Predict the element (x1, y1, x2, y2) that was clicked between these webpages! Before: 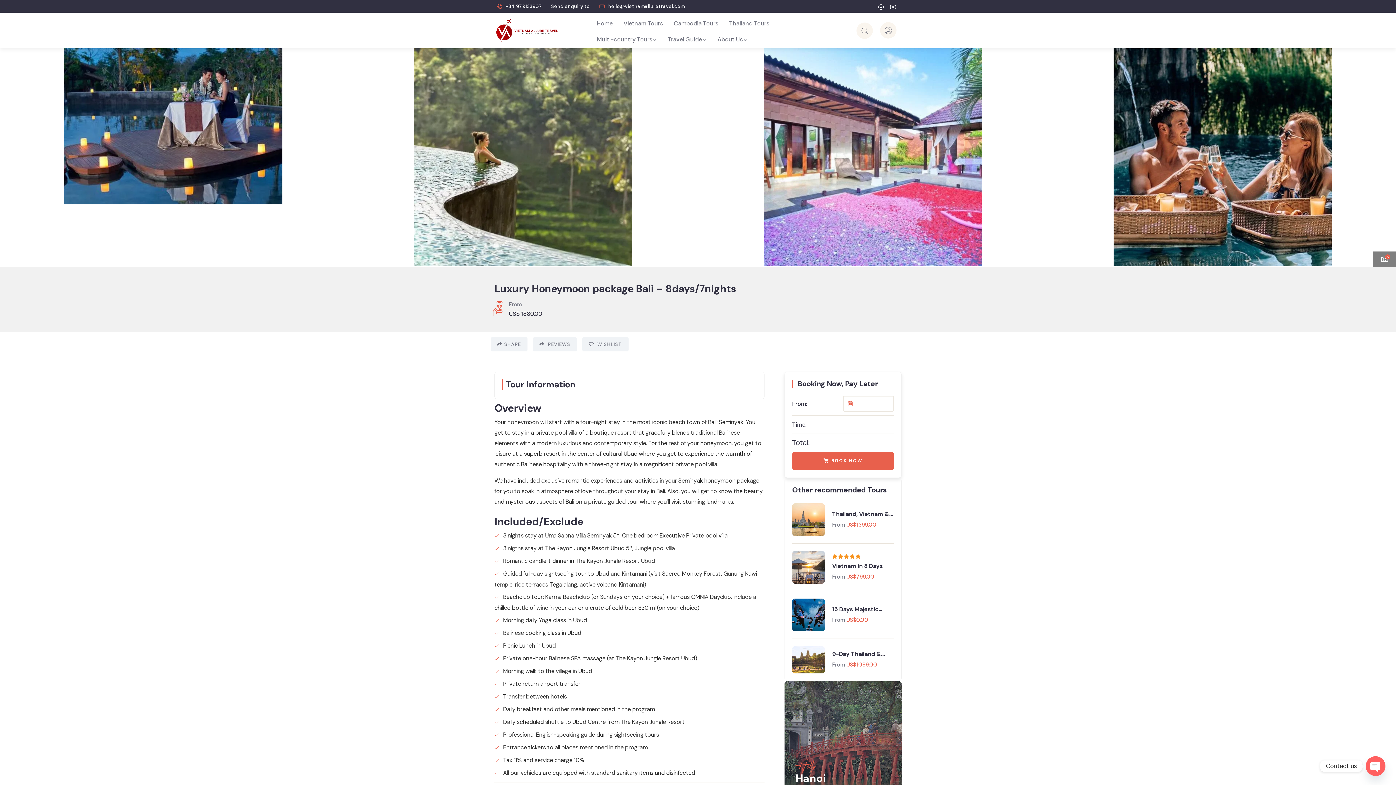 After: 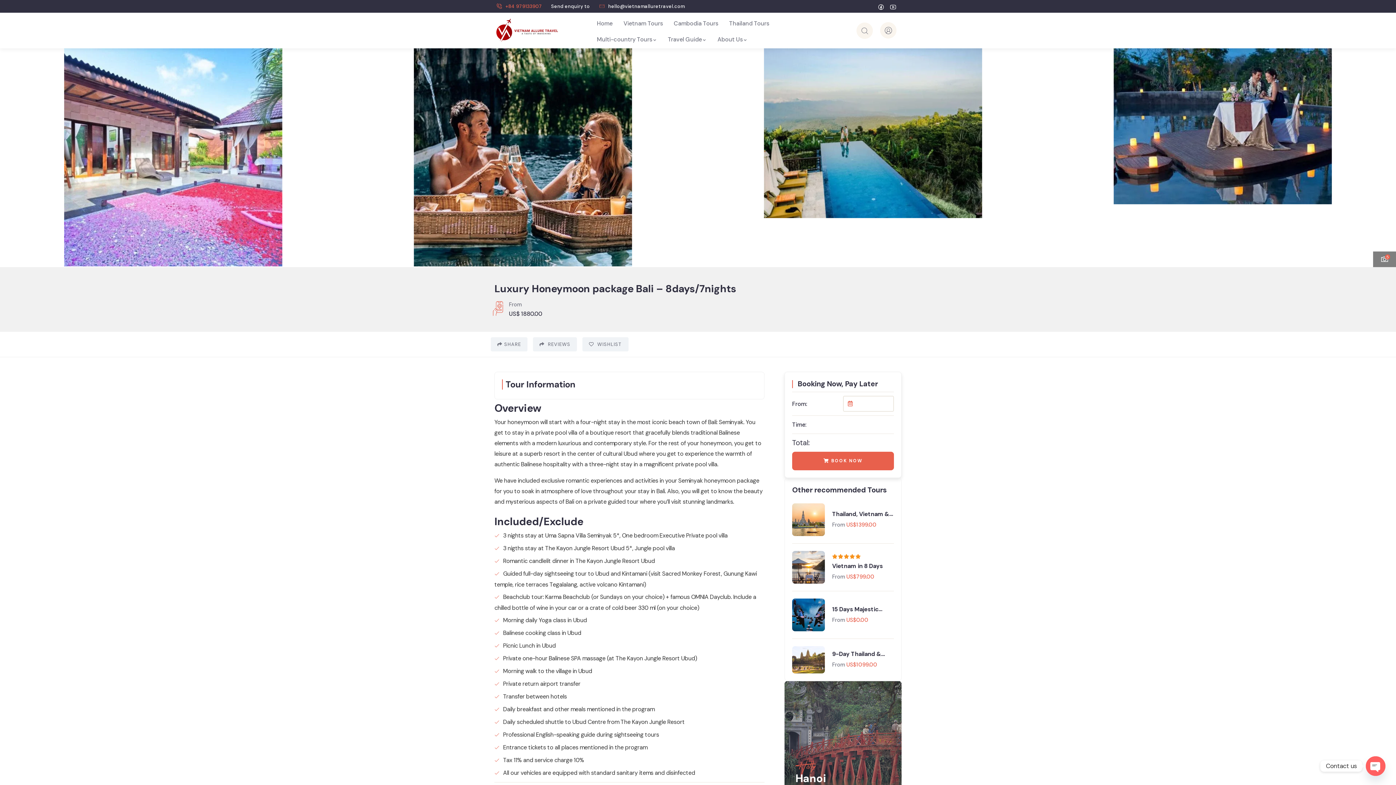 Action: bbox: (496, 1, 542, 11) label: +84 979133907